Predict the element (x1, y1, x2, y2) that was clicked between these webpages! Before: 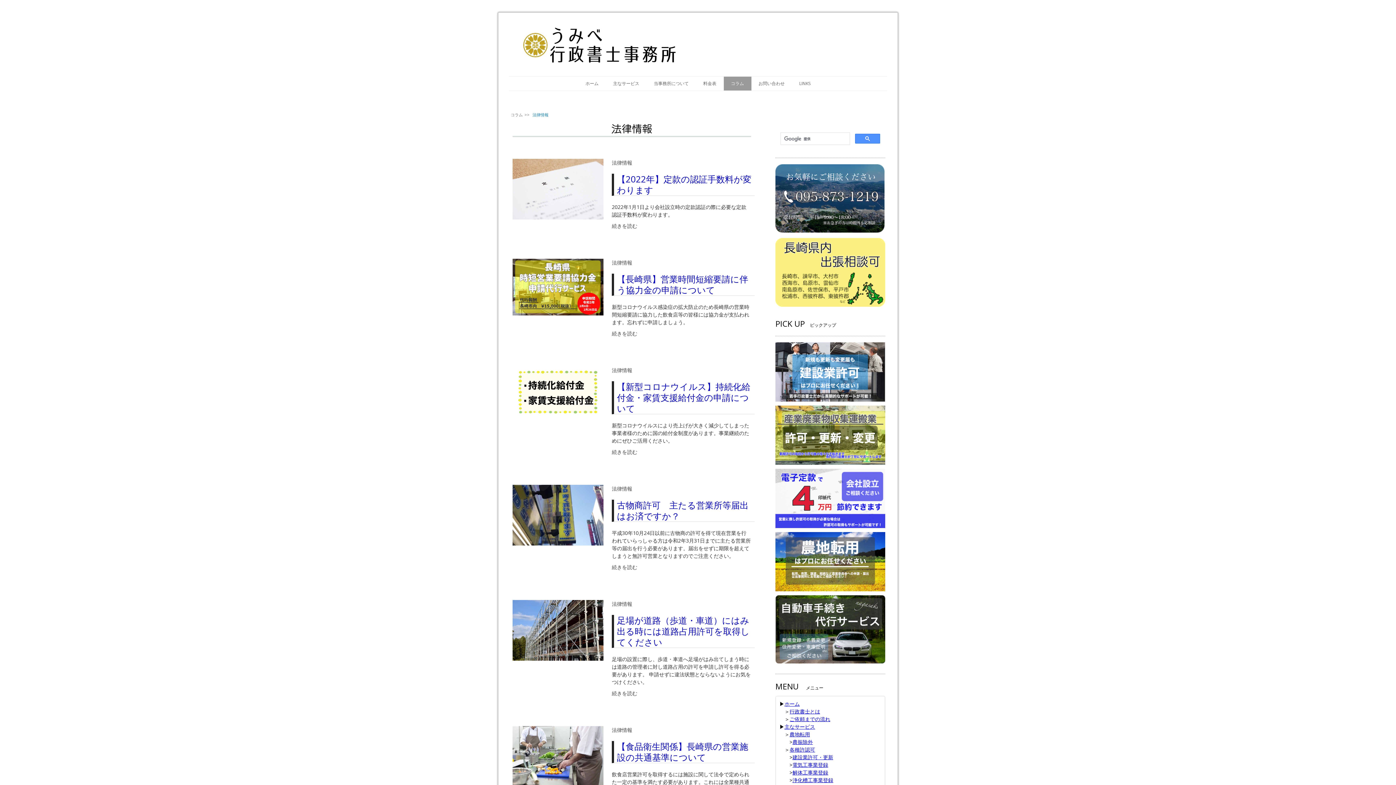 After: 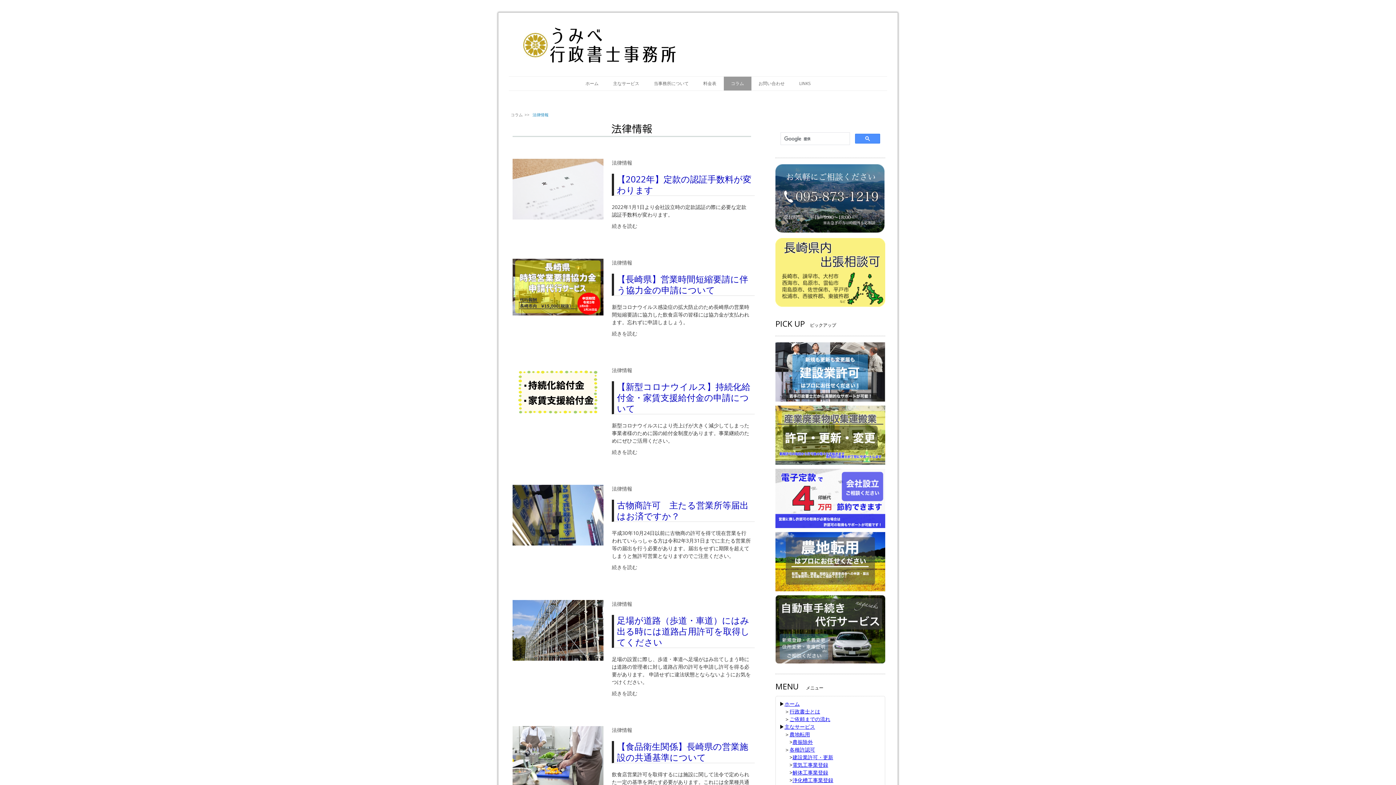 Action: label: 法律情報 bbox: (612, 366, 632, 373)